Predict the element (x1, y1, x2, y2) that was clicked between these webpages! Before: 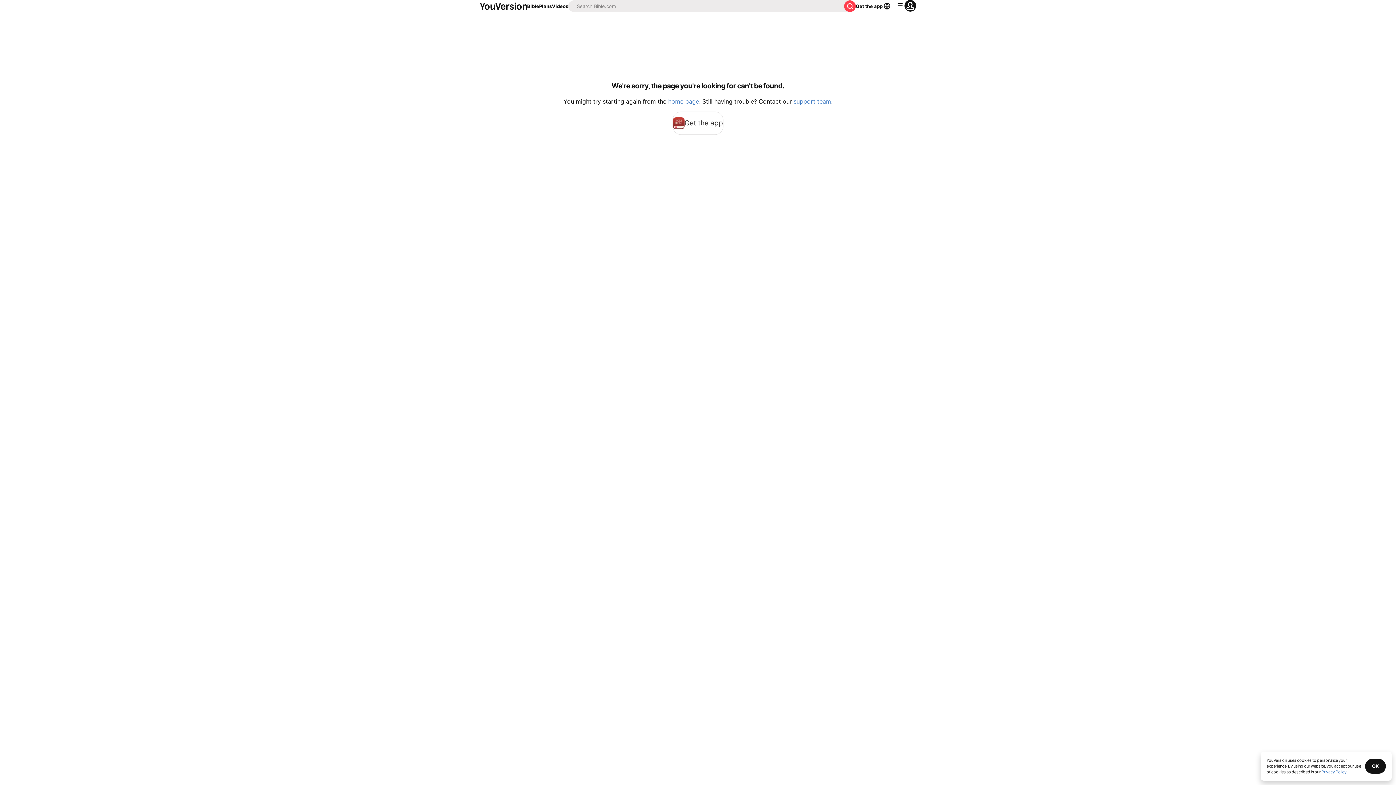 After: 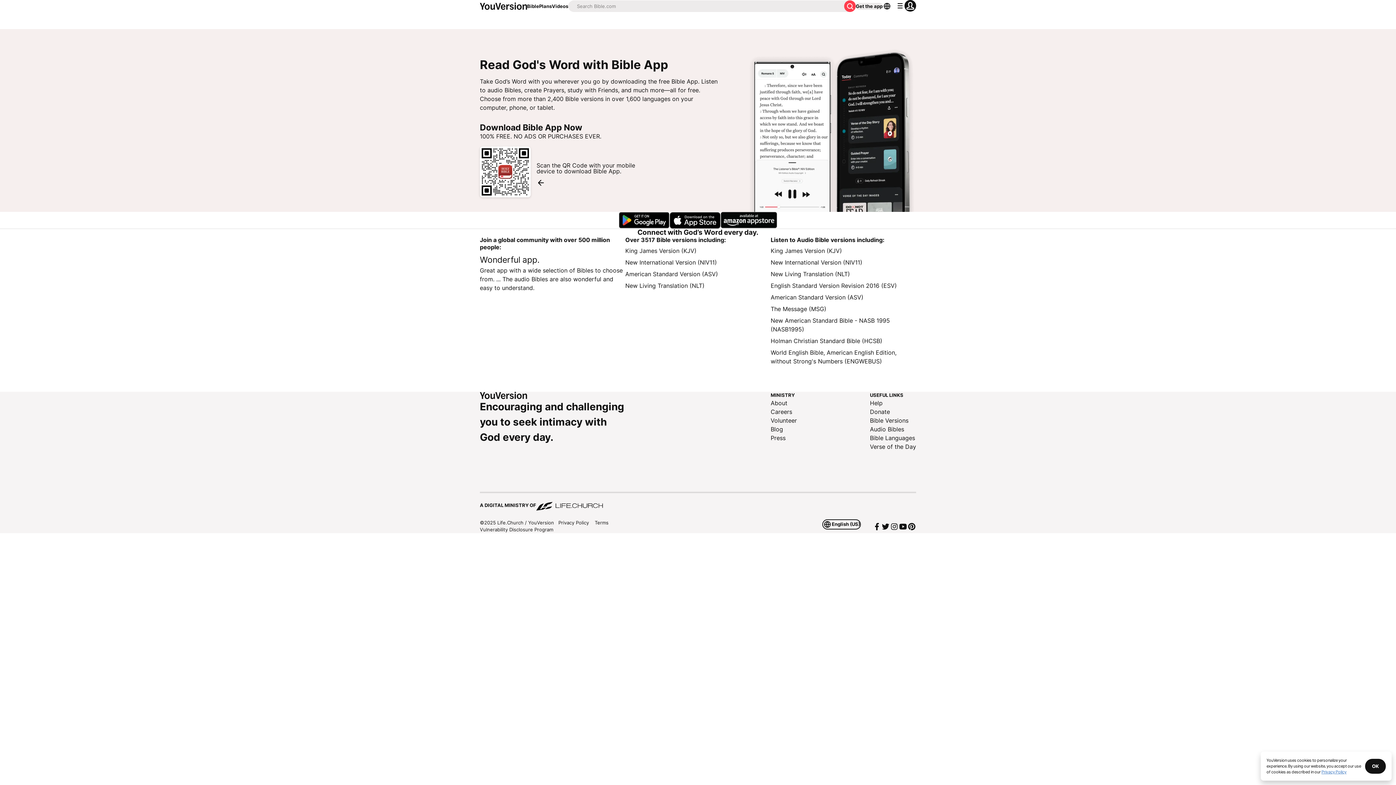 Action: label: Get the app bbox: (856, 2, 882, 9)